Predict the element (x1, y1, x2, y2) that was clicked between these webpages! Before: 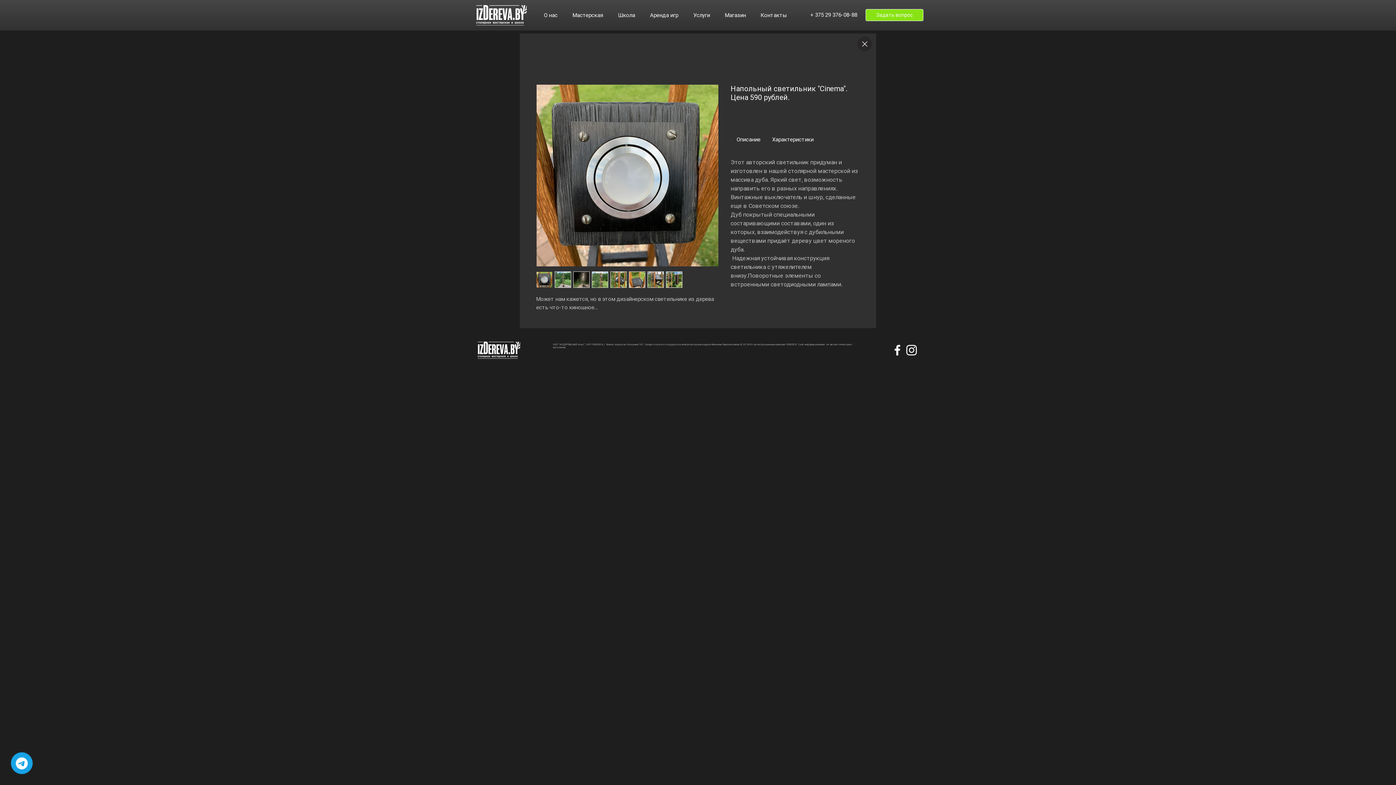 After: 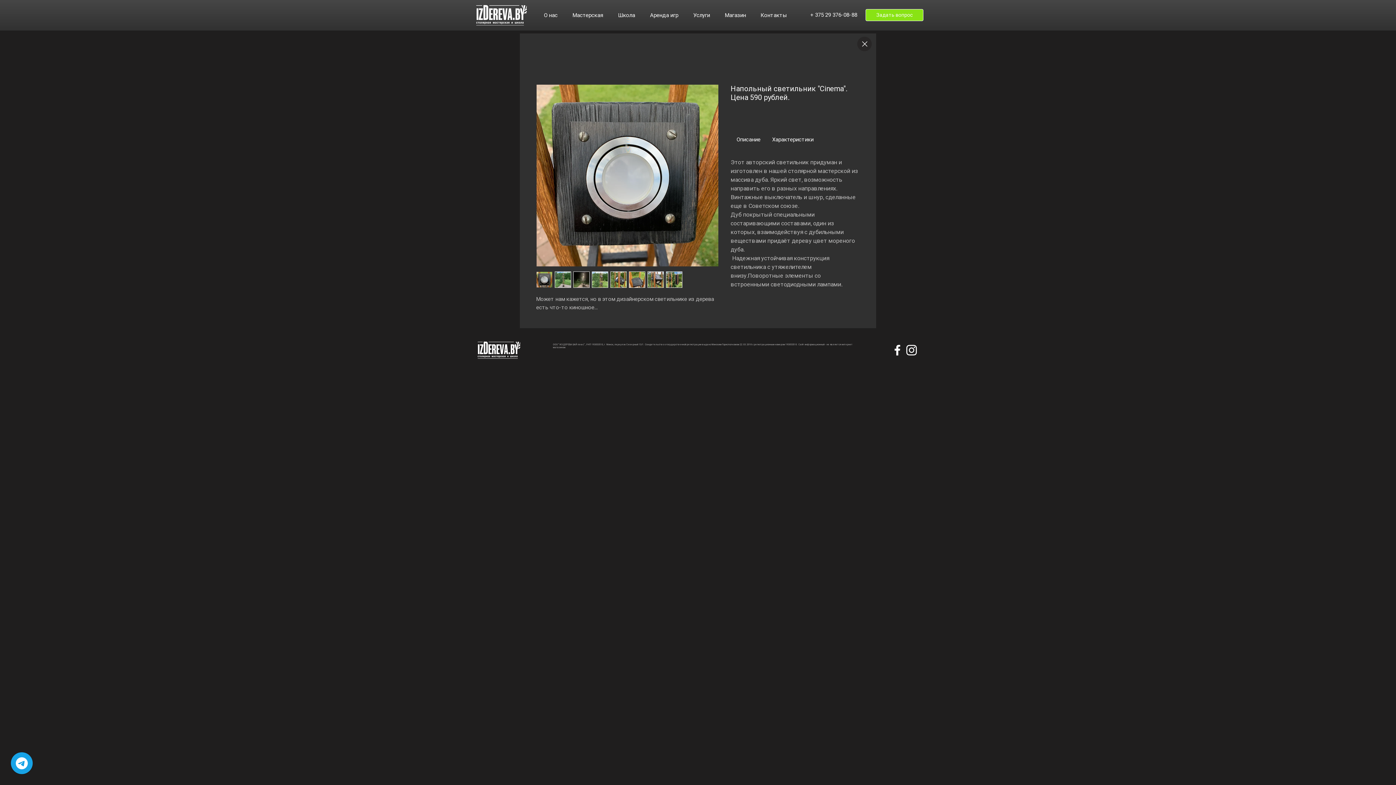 Action: label: Магазин bbox: (721, 6, 757, 24)